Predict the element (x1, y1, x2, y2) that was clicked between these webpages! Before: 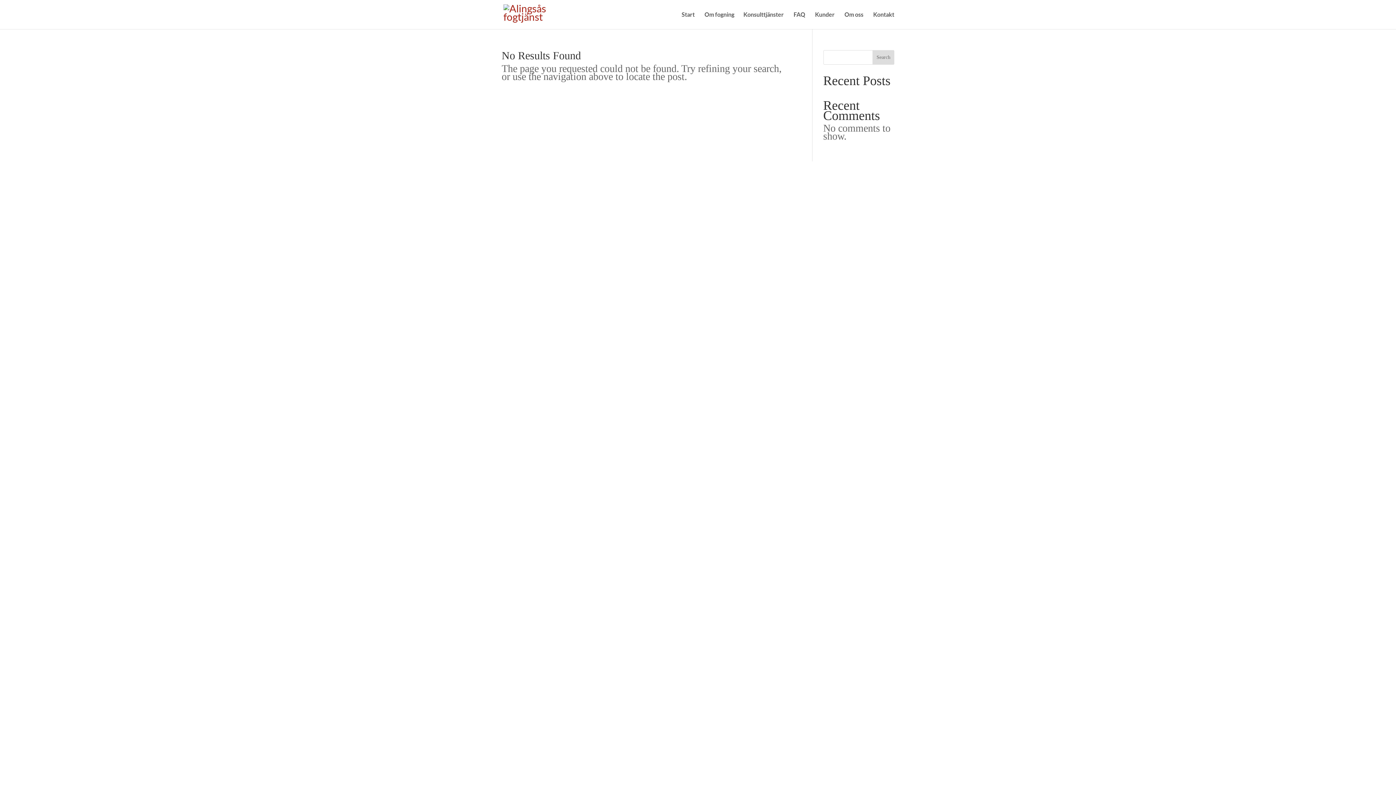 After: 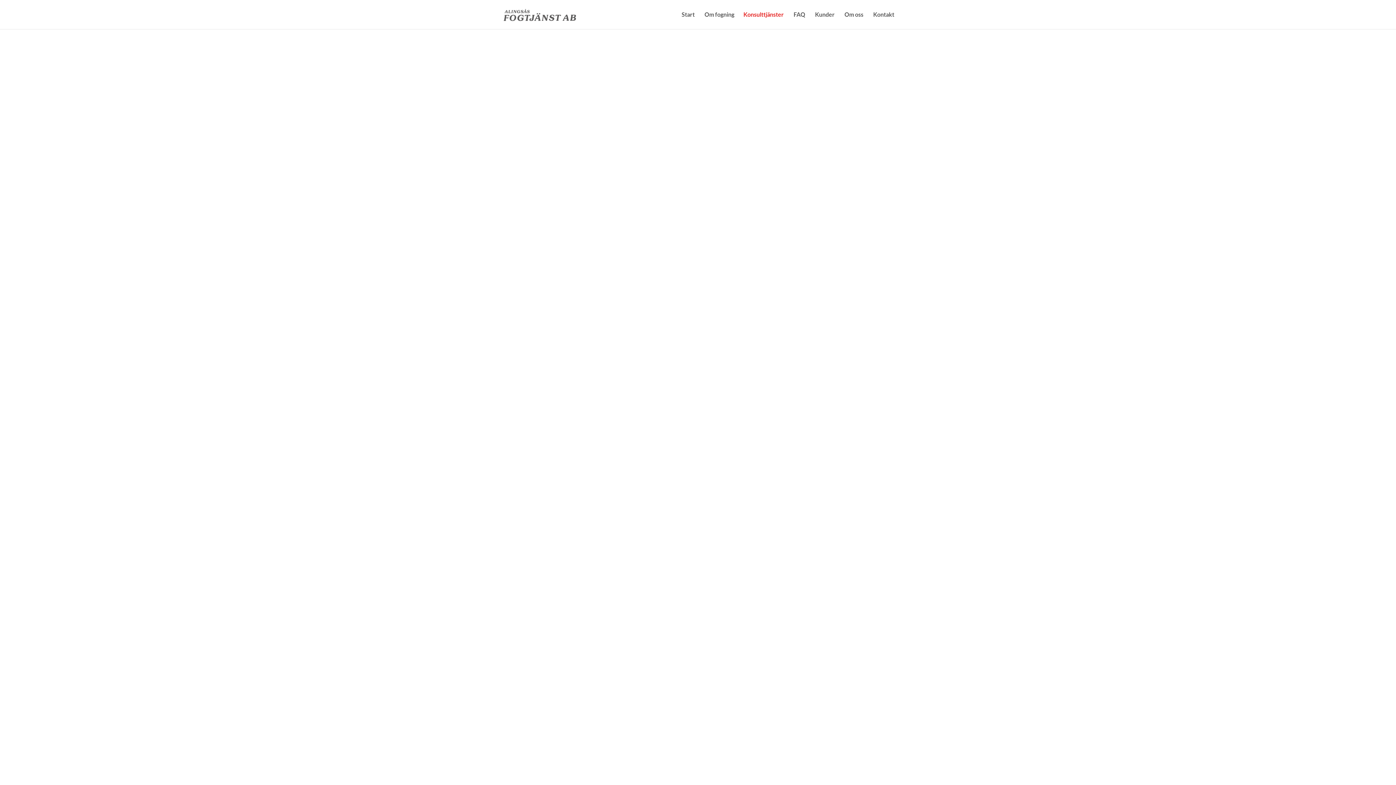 Action: label: Konsulttjänster bbox: (743, 12, 784, 29)